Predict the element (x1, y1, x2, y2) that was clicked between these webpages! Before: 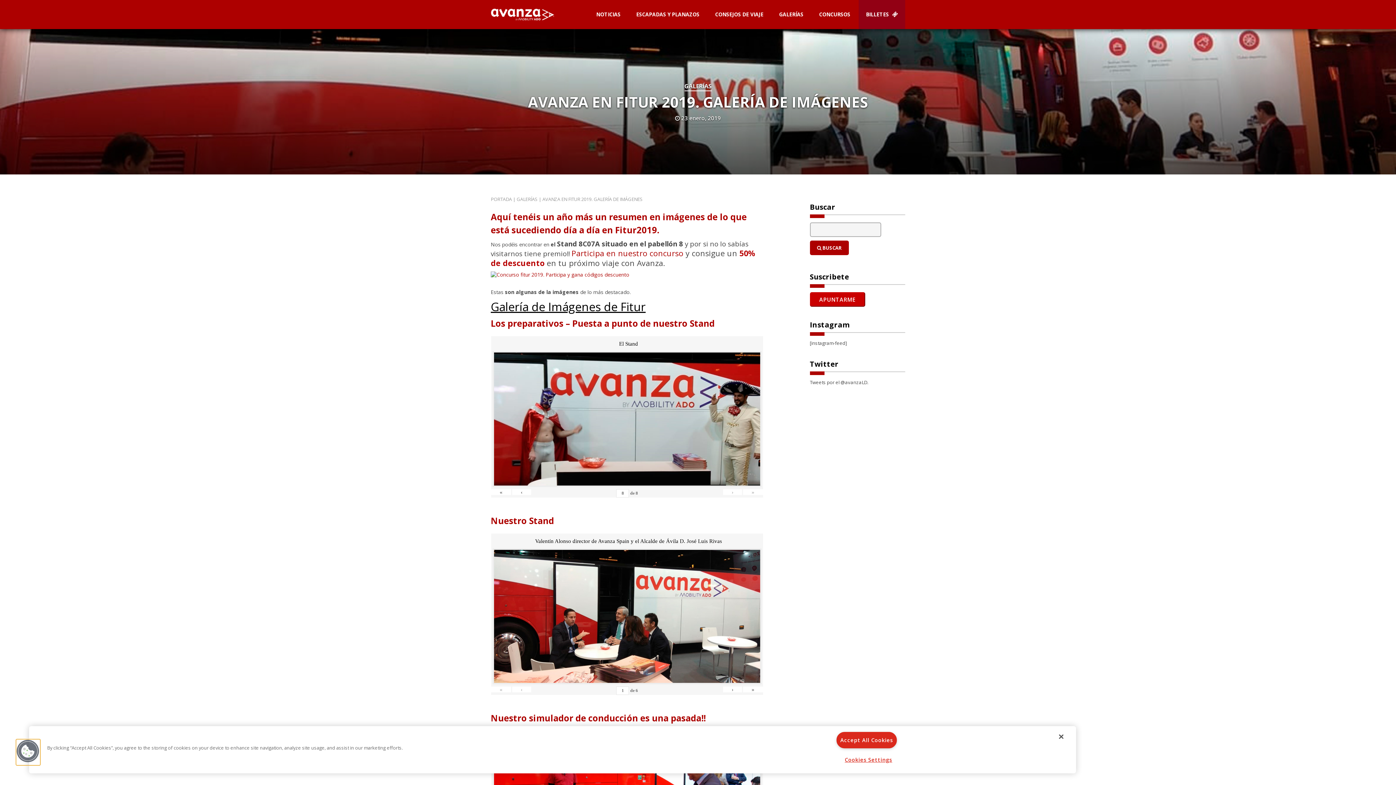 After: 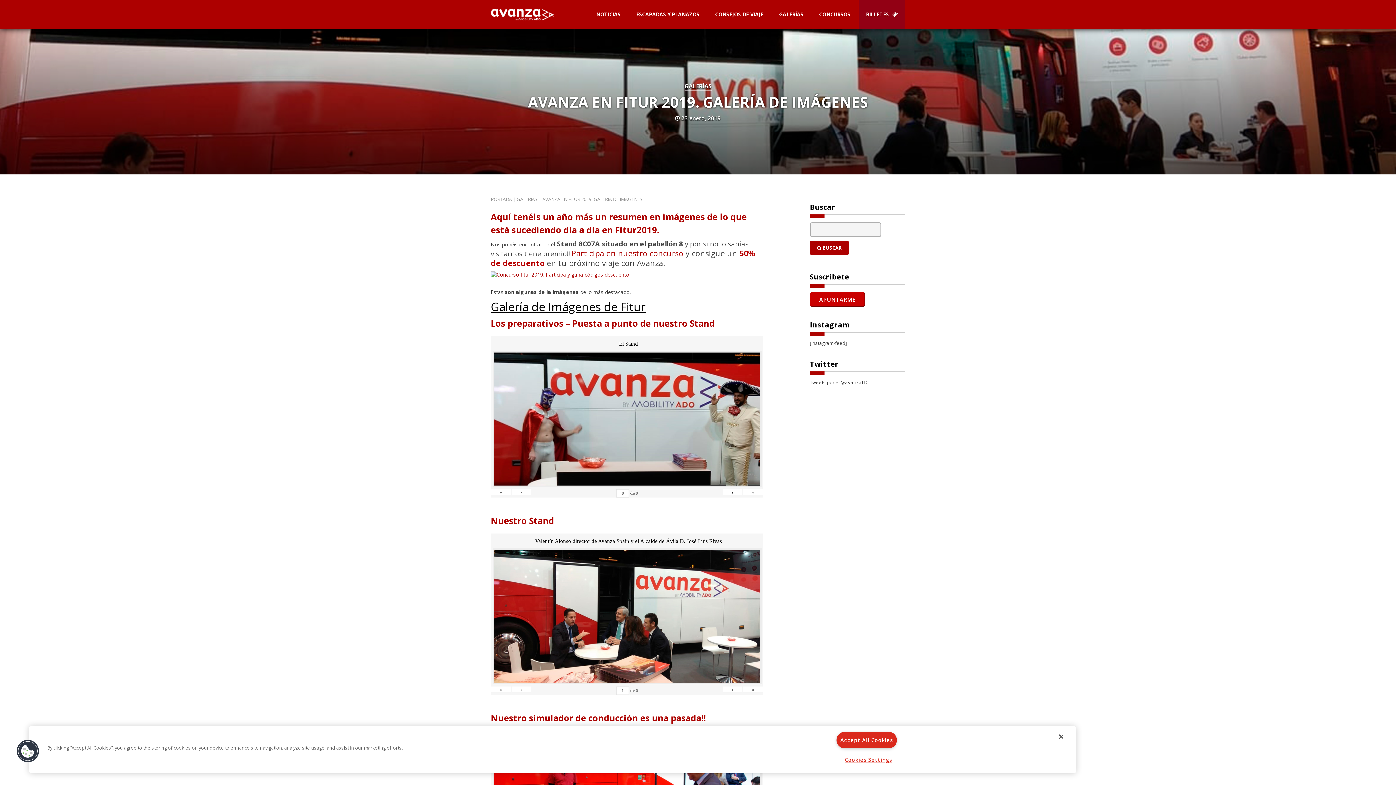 Action: label: › bbox: (723, 489, 742, 495)